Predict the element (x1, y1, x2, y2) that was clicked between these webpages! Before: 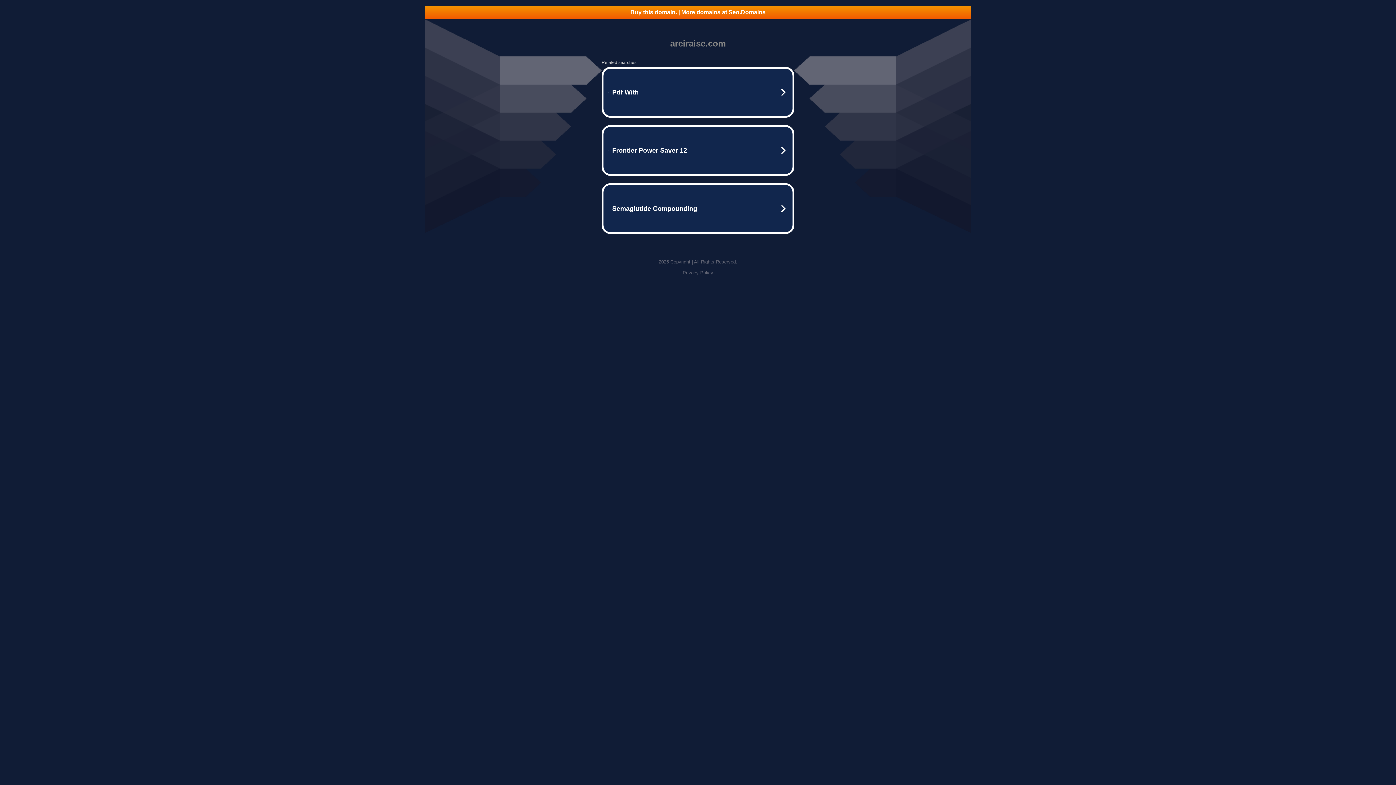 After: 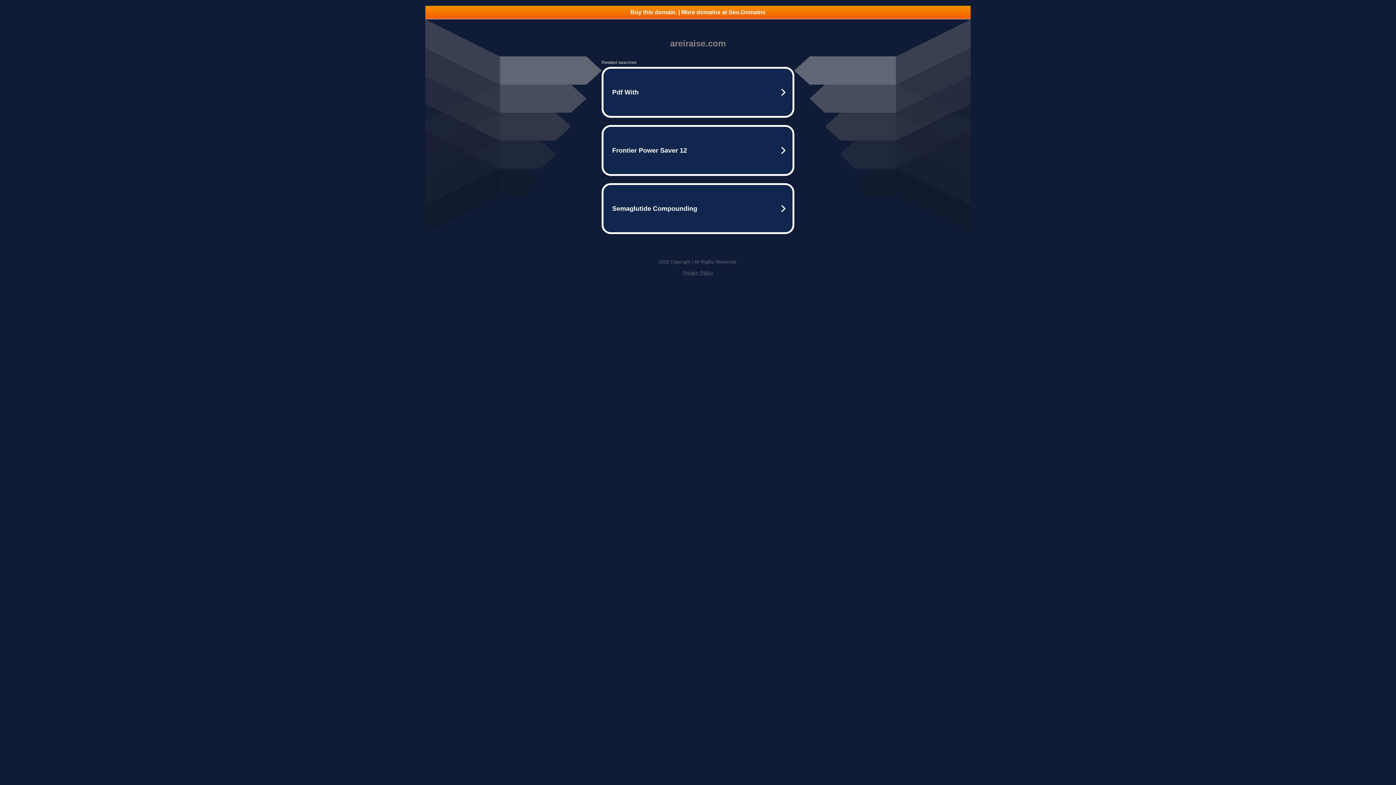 Action: bbox: (682, 270, 713, 275) label: Privacy Policy